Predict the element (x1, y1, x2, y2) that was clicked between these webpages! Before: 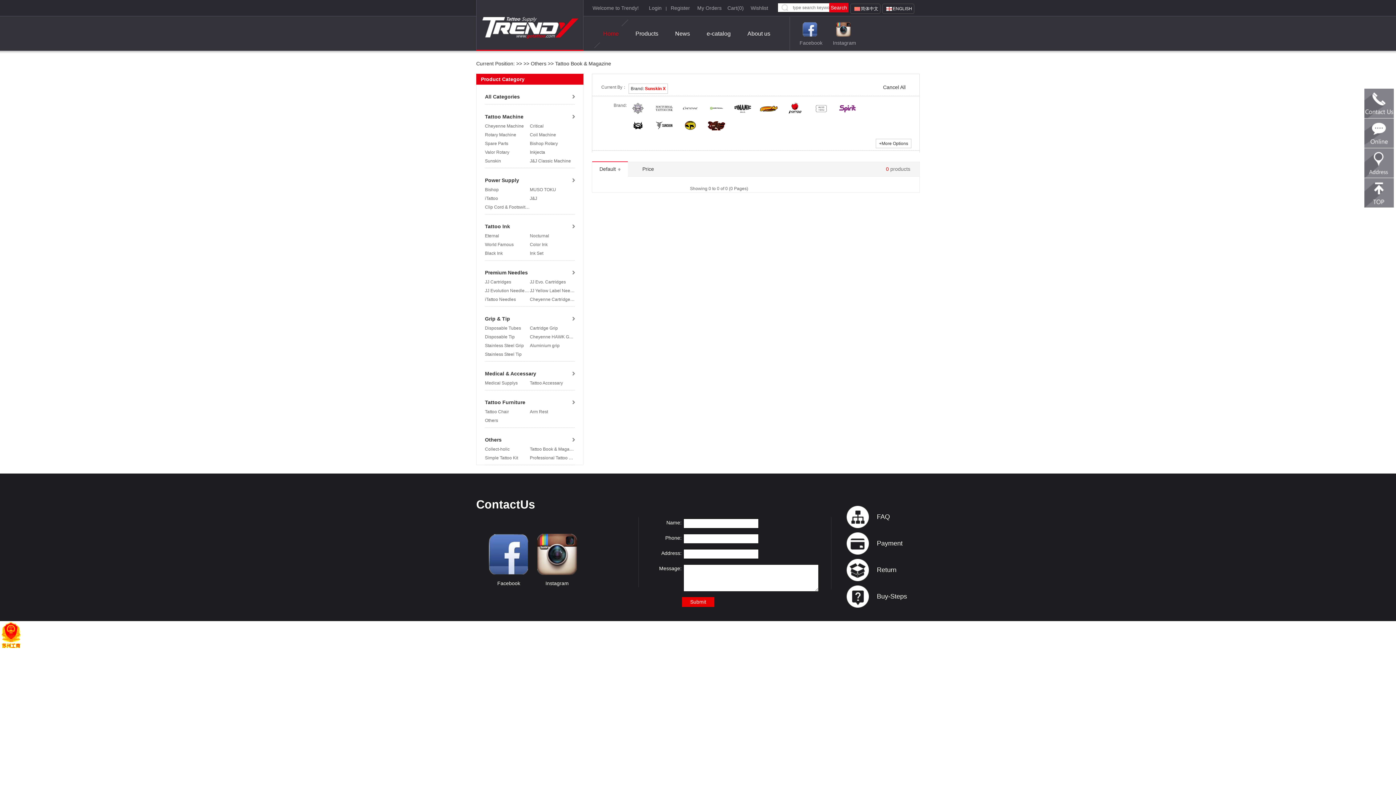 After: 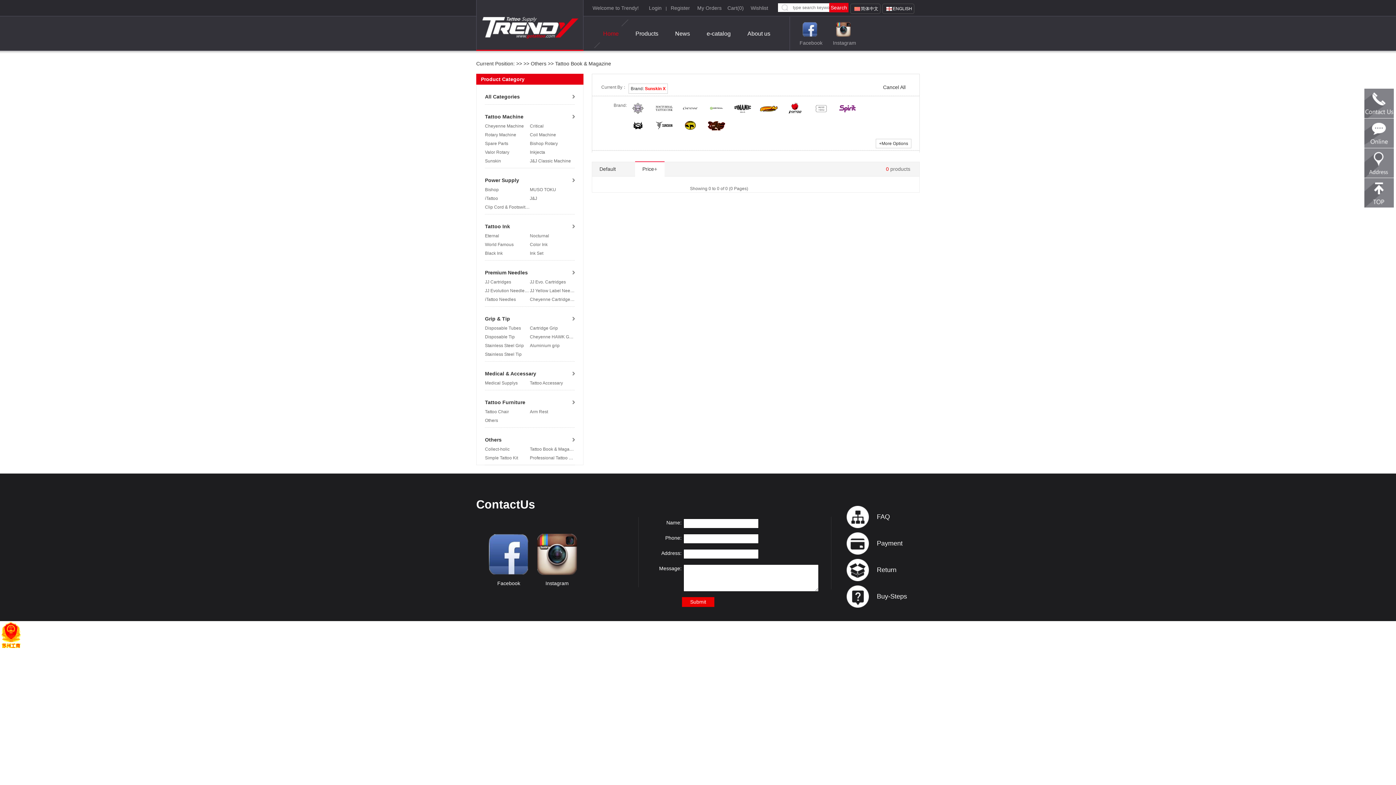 Action: bbox: (635, 162, 664, 176) label: Price